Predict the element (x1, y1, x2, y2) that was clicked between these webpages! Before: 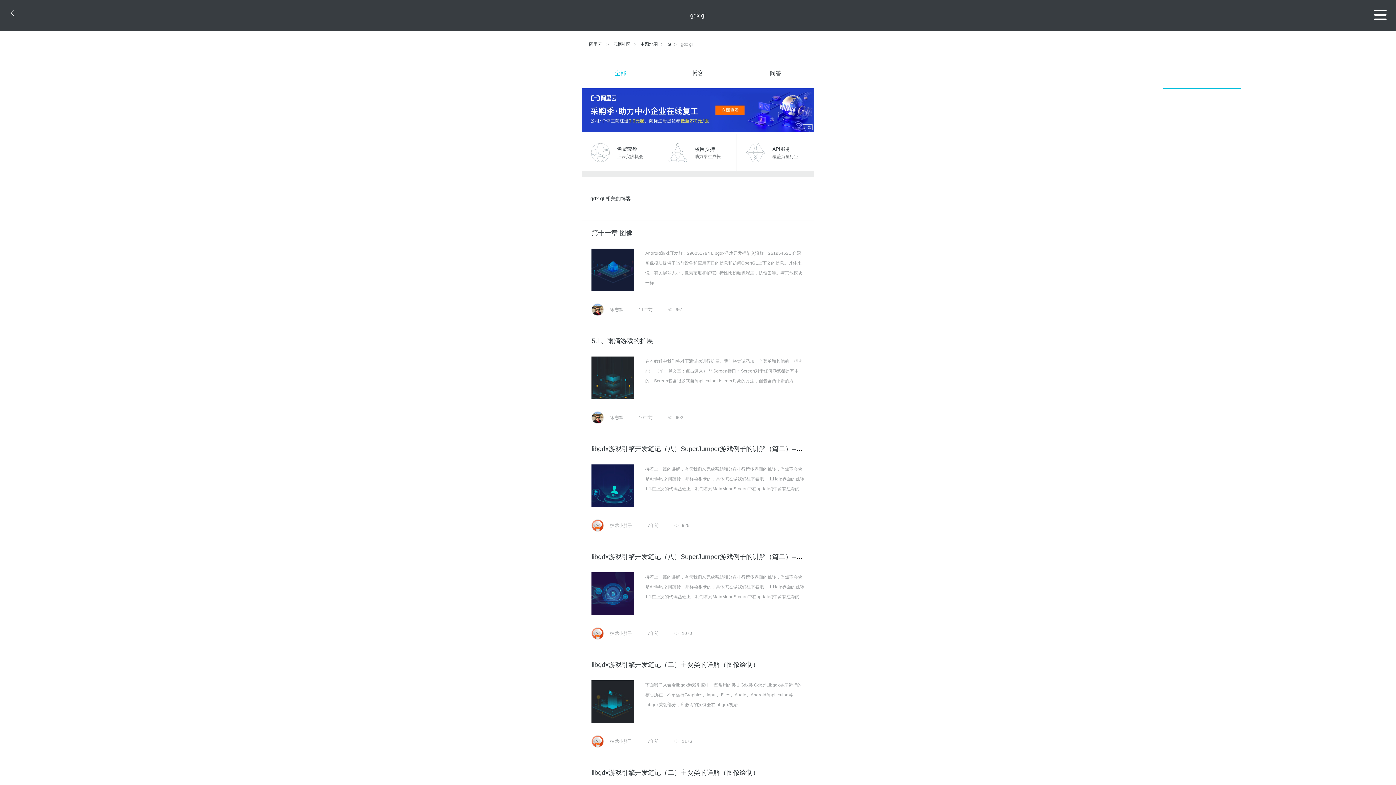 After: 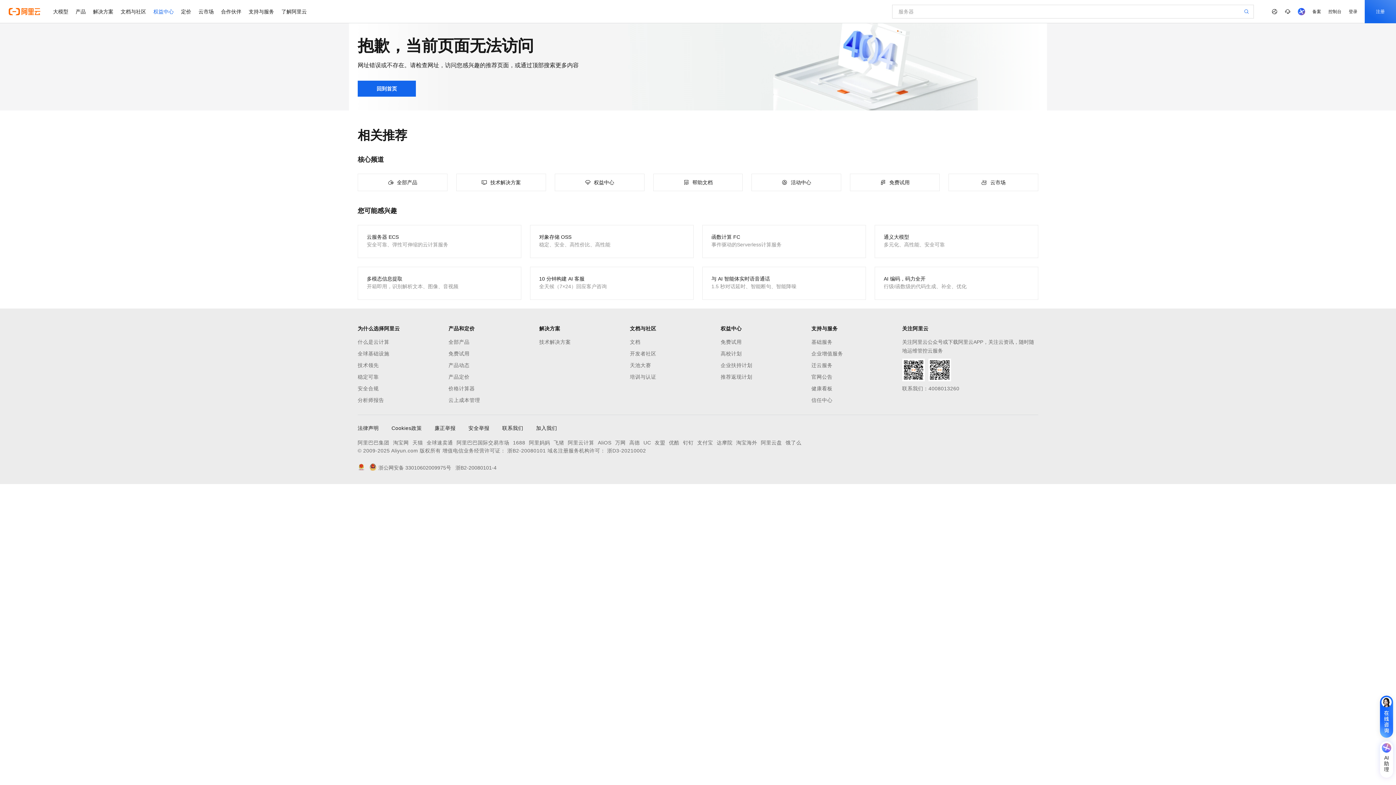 Action: label: 免费套餐

上云实践机会 bbox: (581, 134, 659, 171)